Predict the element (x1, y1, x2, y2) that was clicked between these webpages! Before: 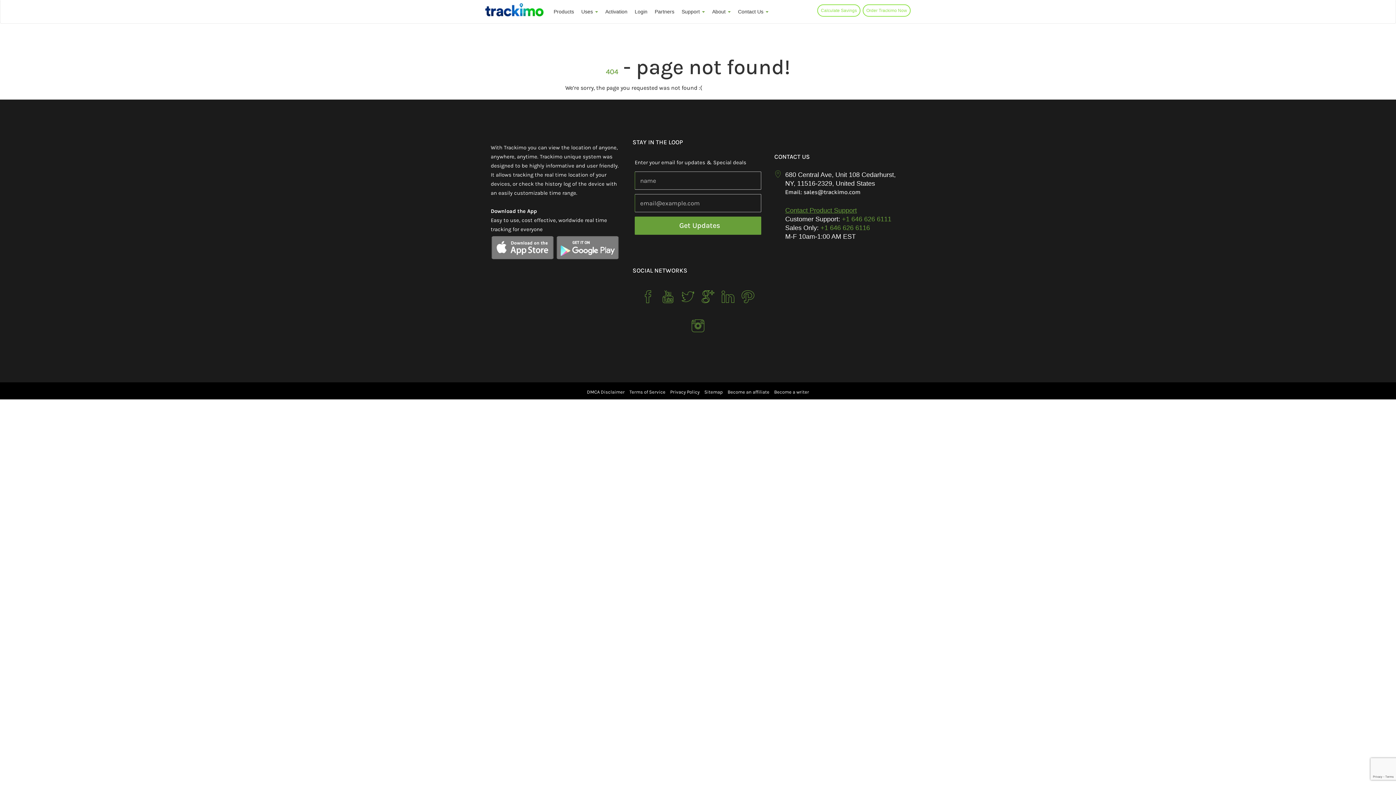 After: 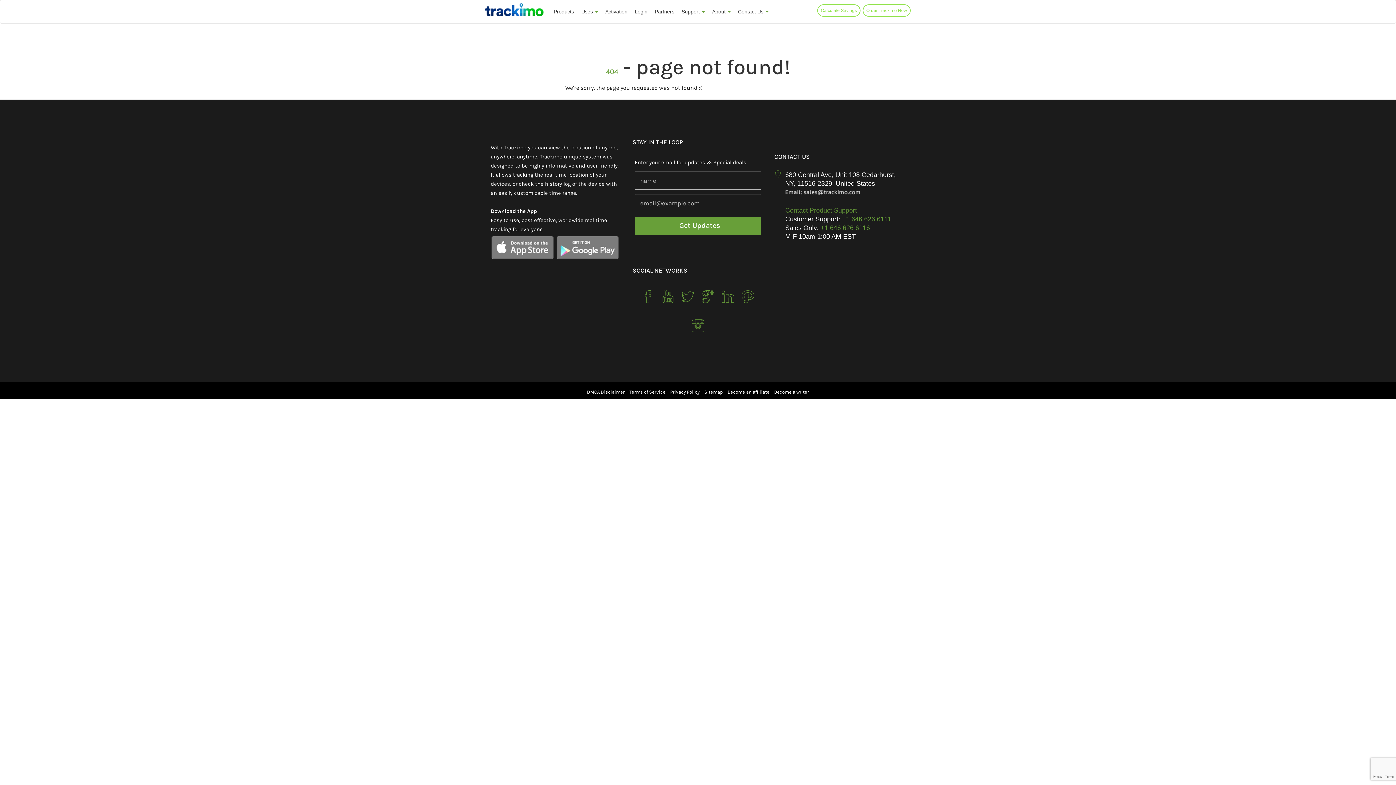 Action: bbox: (785, 206, 857, 214) label: Contact Product Support